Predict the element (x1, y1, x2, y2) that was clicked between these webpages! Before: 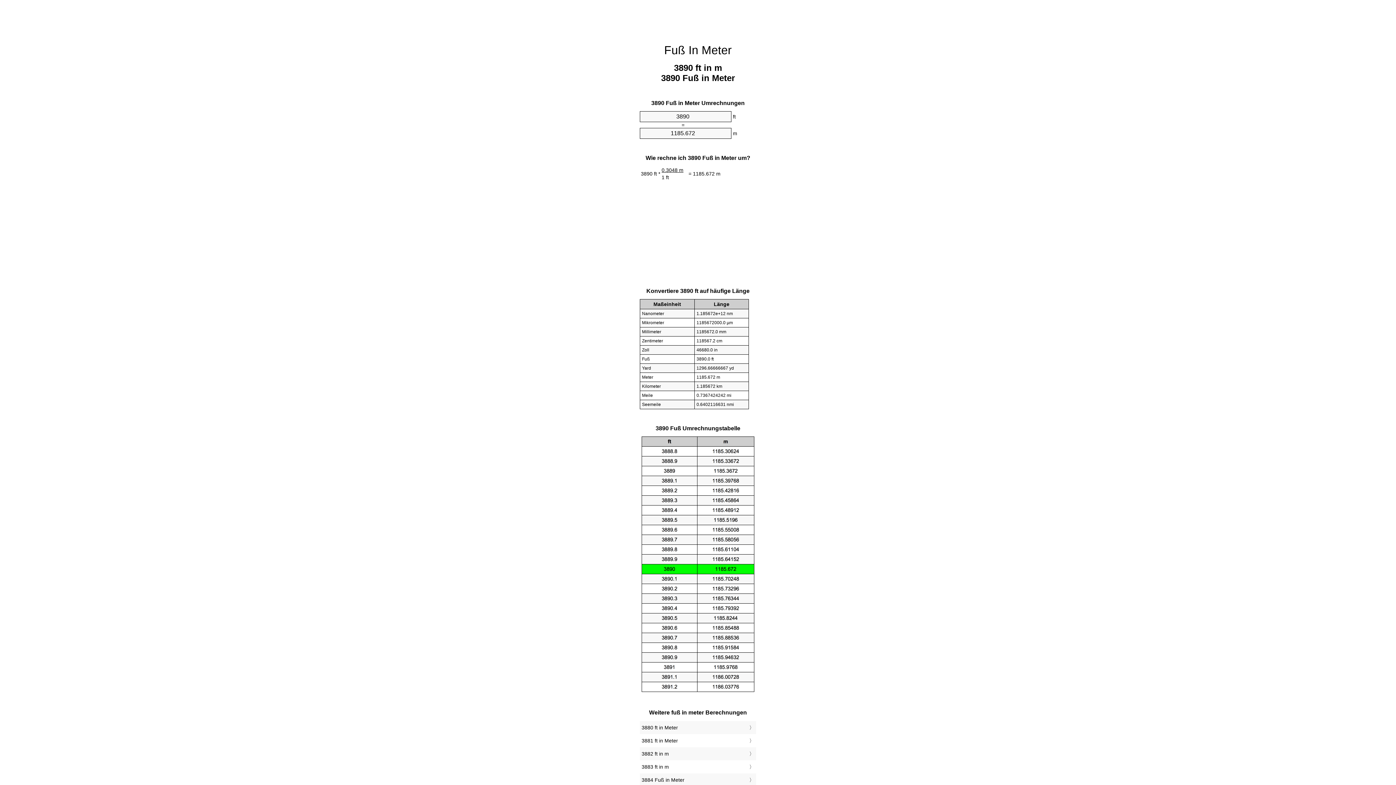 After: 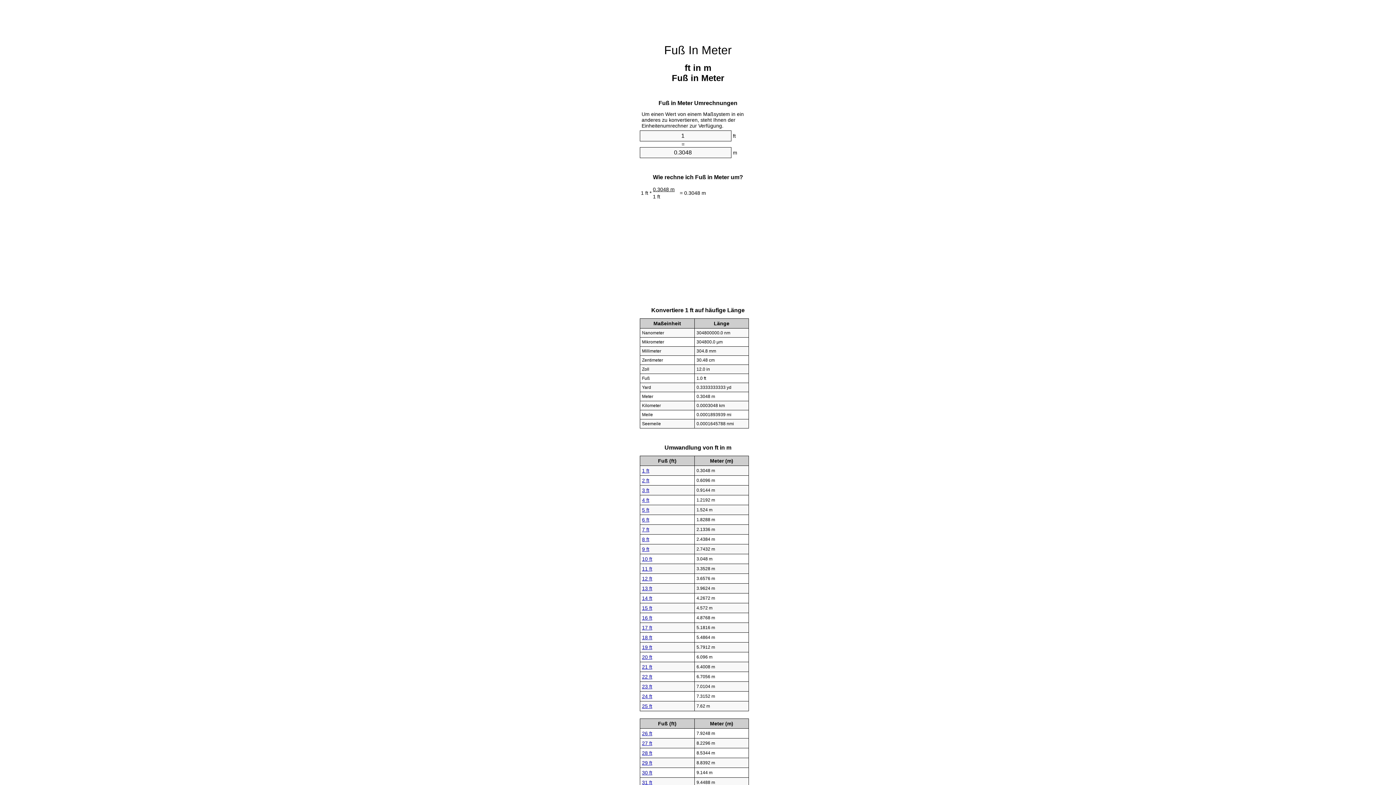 Action: label: Fuß In Meter bbox: (664, 43, 732, 56)